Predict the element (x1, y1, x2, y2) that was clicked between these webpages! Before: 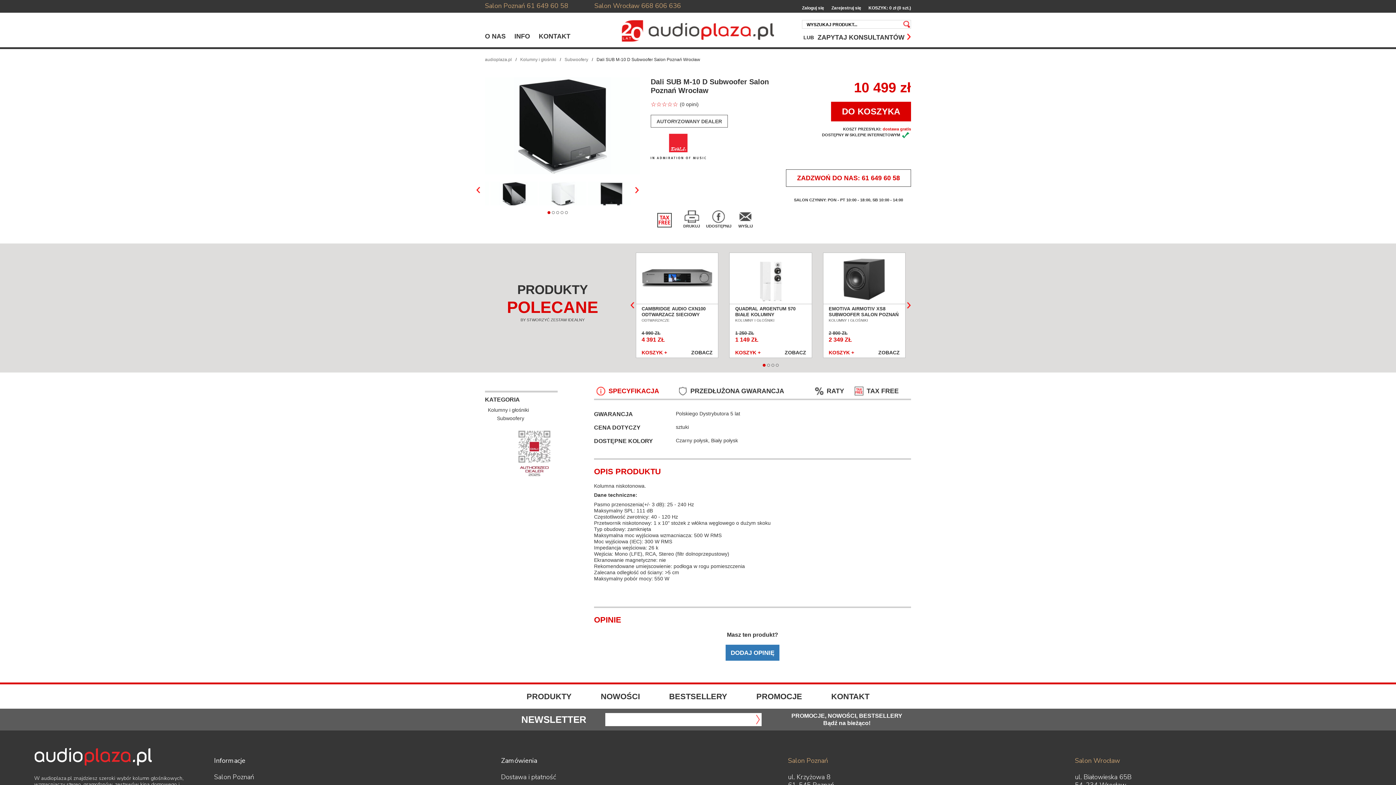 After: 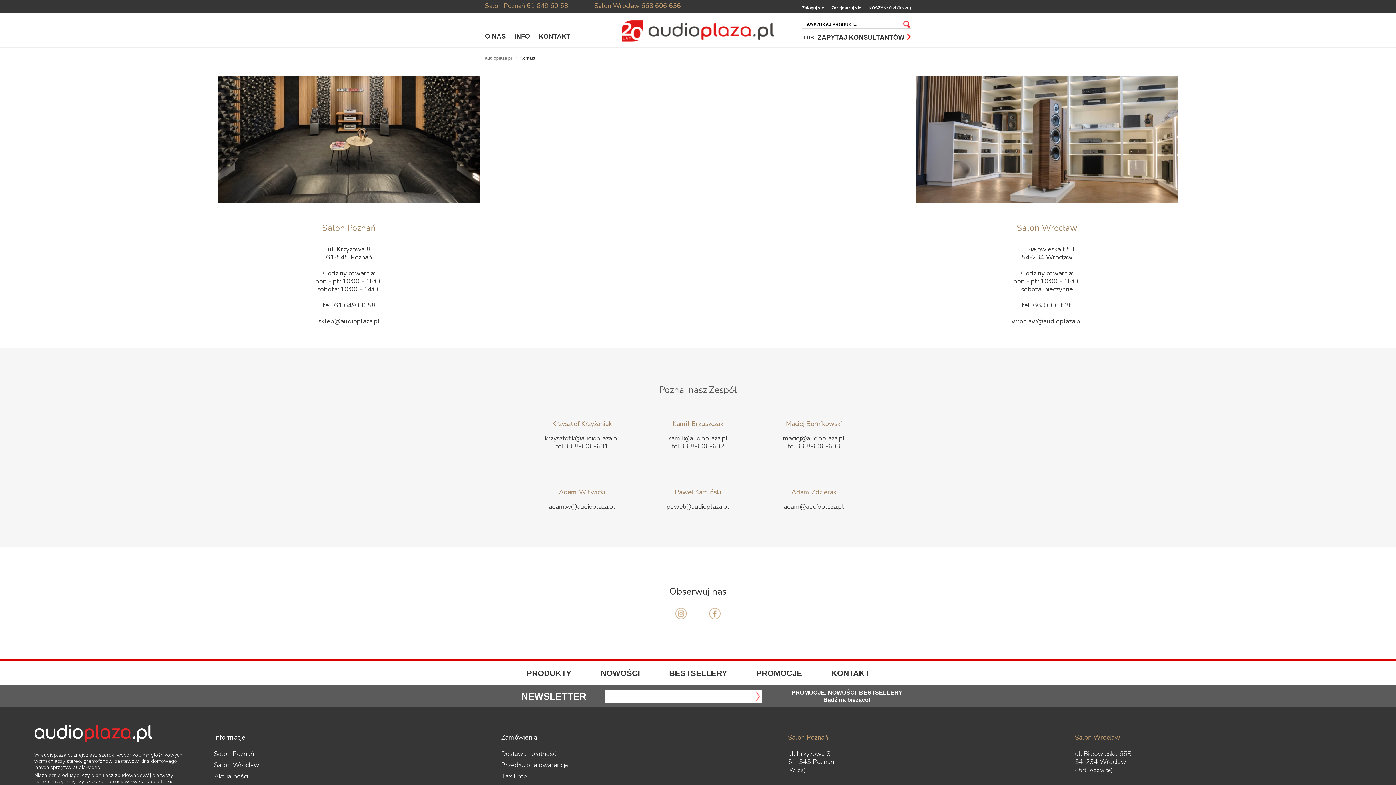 Action: bbox: (534, 25, 574, 47) label: KONTAKT